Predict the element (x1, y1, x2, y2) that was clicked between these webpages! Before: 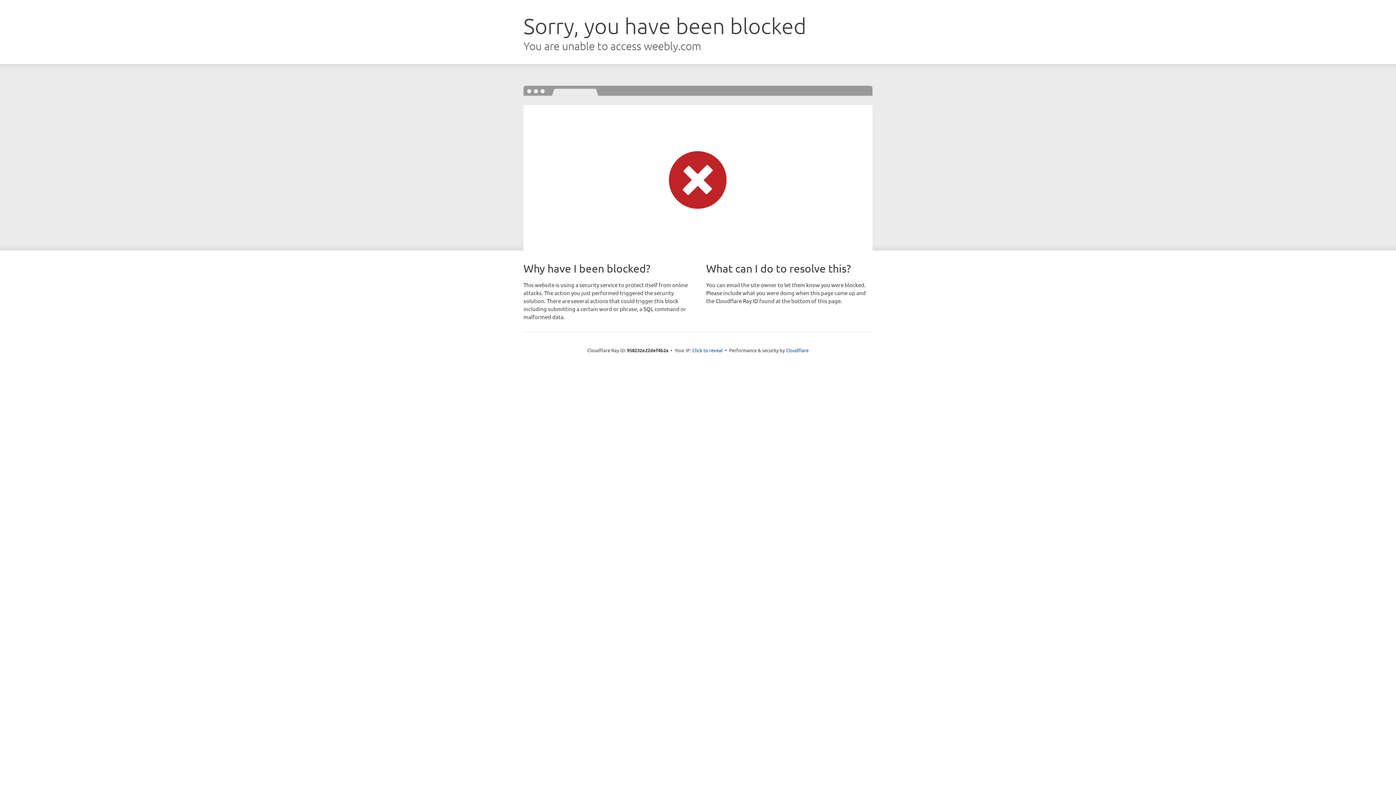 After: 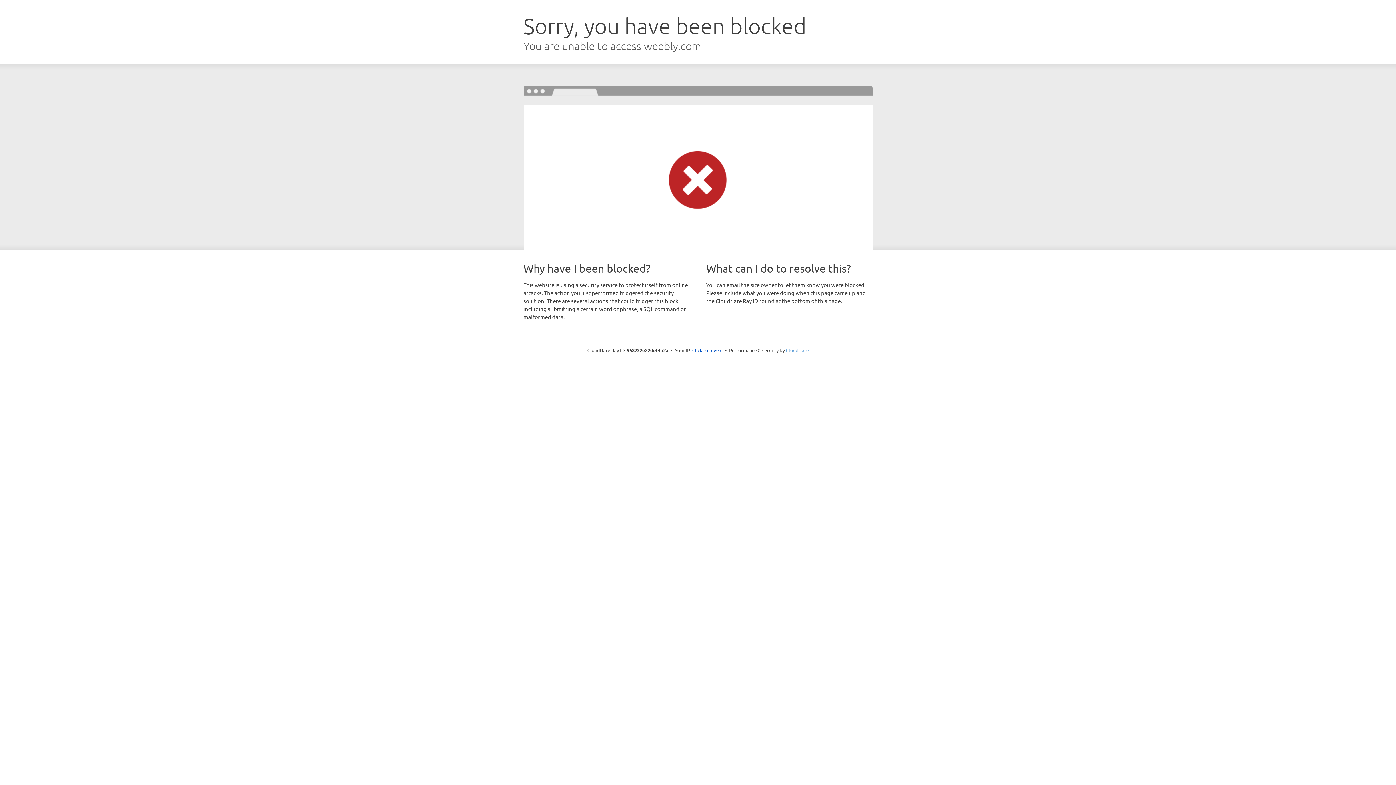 Action: bbox: (786, 347, 808, 353) label: Cloudflare